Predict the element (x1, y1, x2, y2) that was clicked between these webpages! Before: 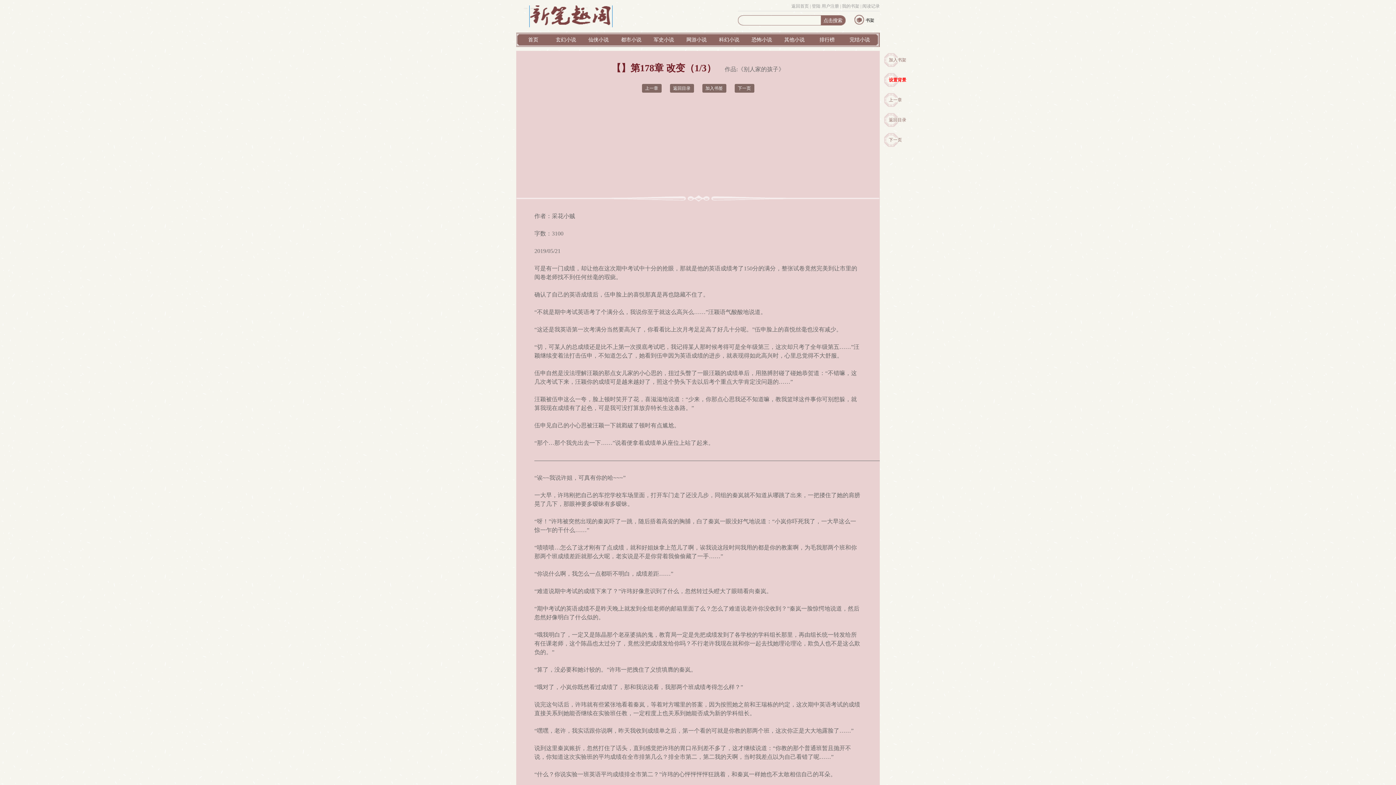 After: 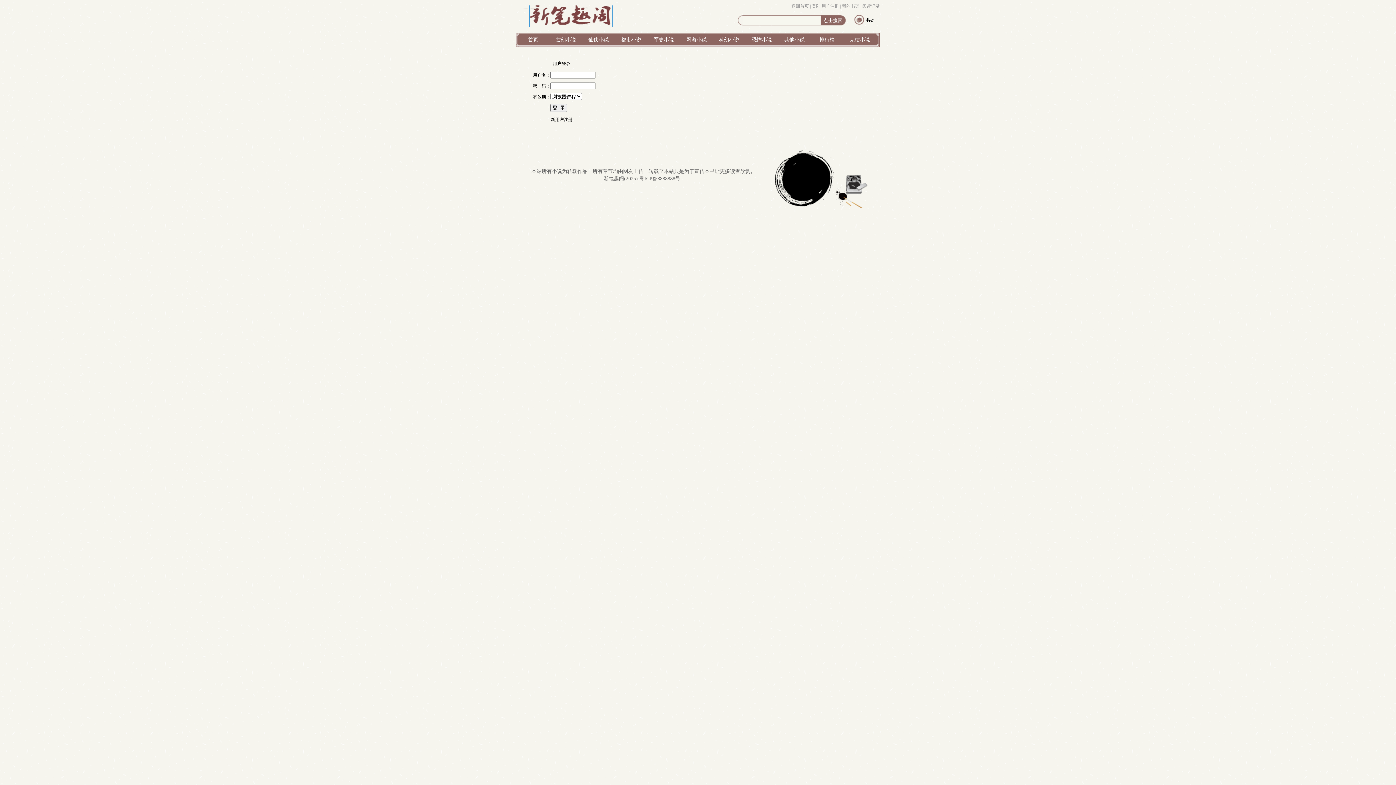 Action: label: 书架 bbox: (865, 17, 874, 23)